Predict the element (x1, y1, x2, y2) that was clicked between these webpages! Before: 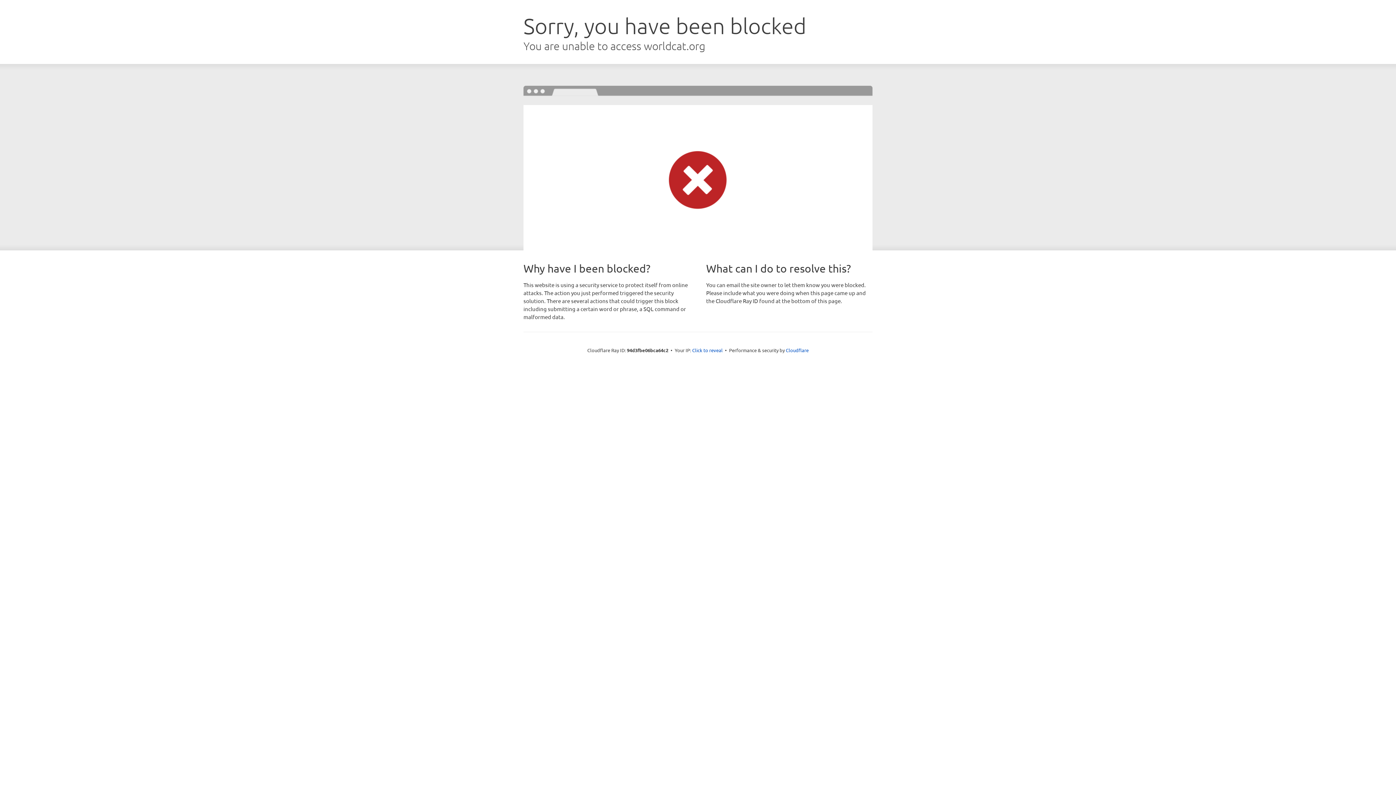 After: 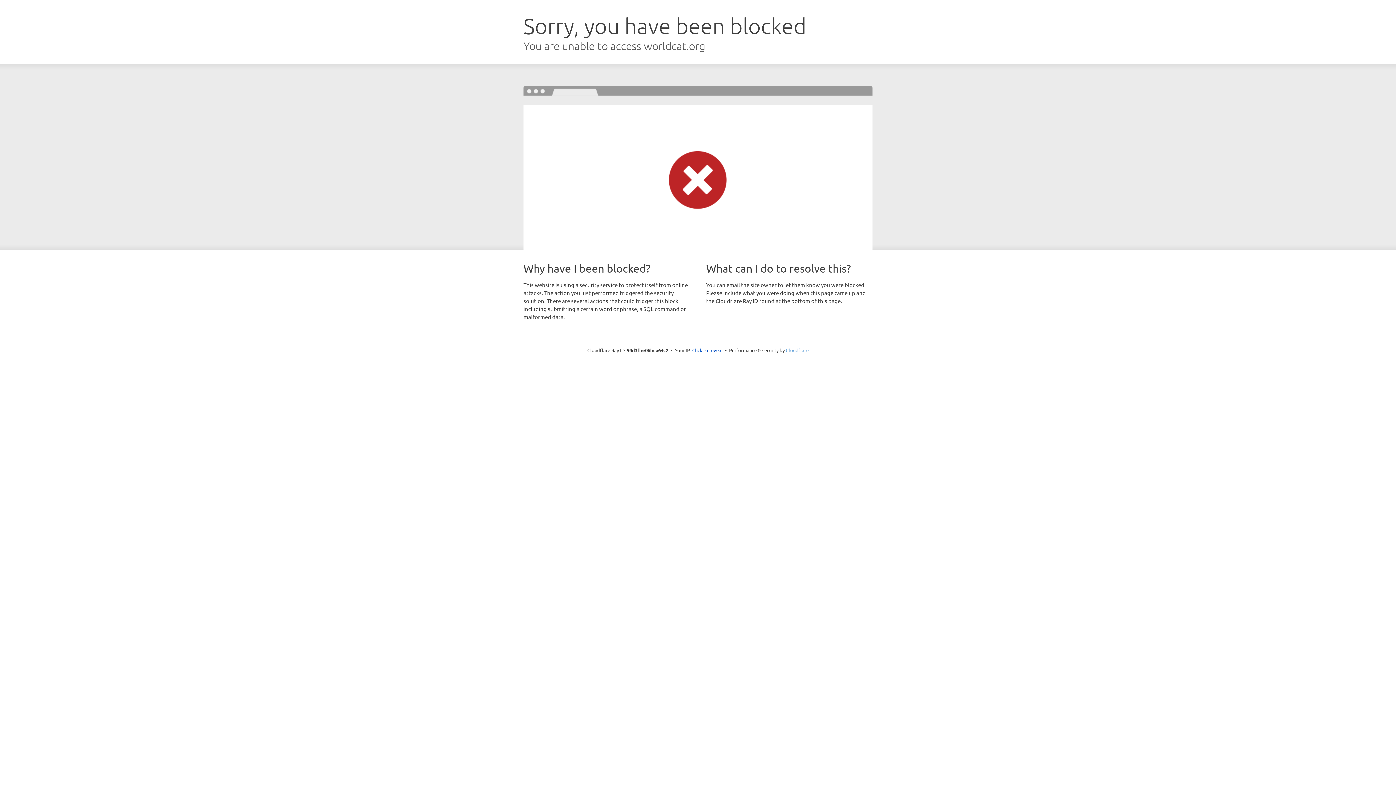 Action: label: Cloudflare bbox: (786, 347, 808, 353)